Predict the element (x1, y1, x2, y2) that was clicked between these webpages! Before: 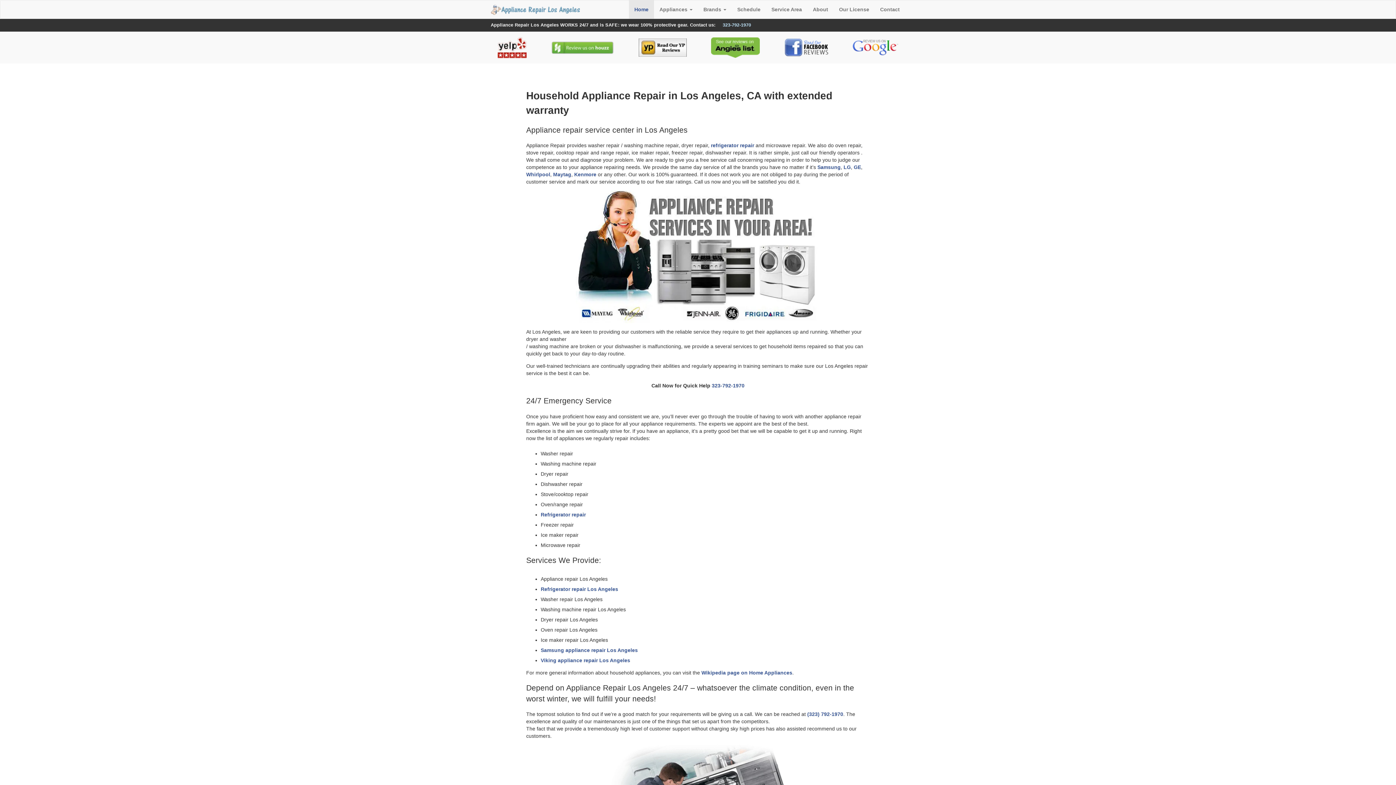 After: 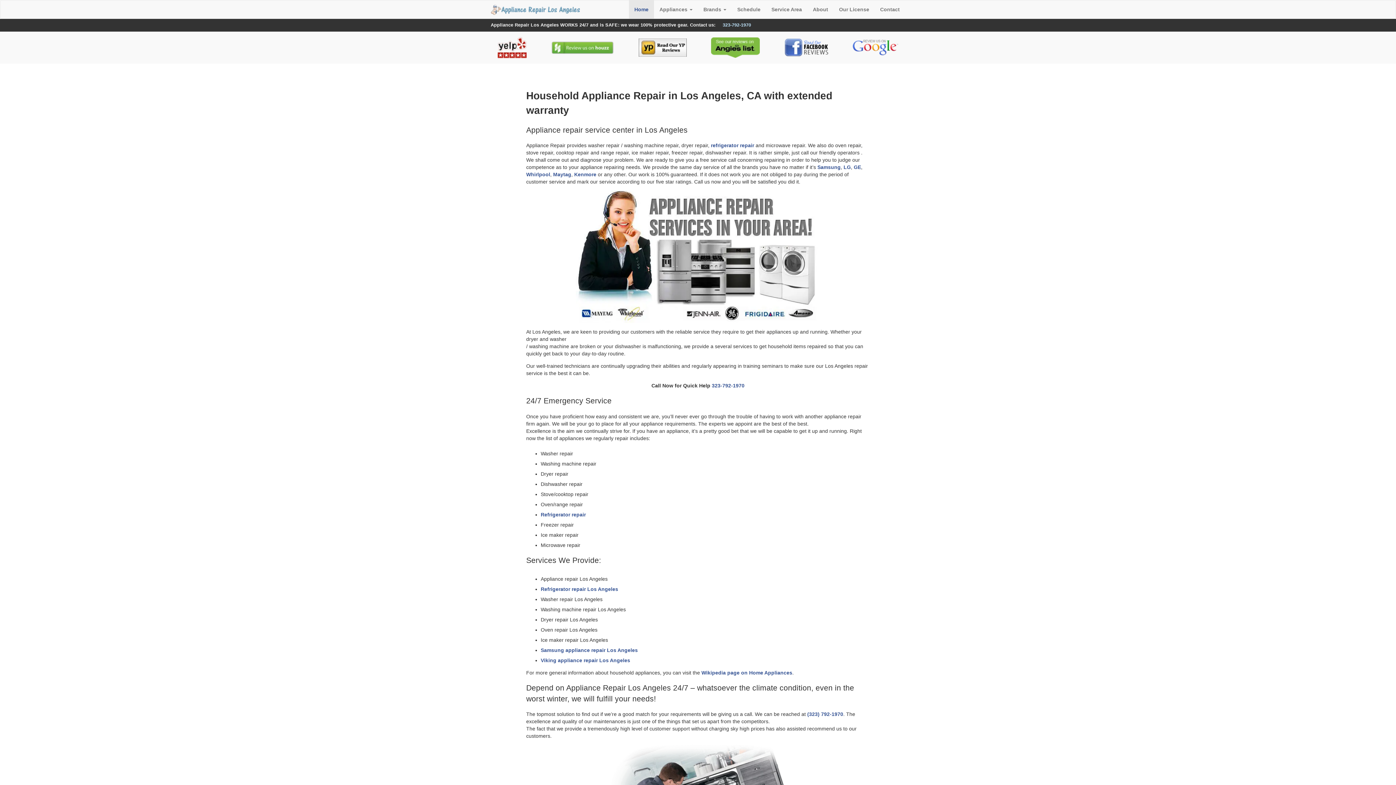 Action: bbox: (711, 37, 760, 57)